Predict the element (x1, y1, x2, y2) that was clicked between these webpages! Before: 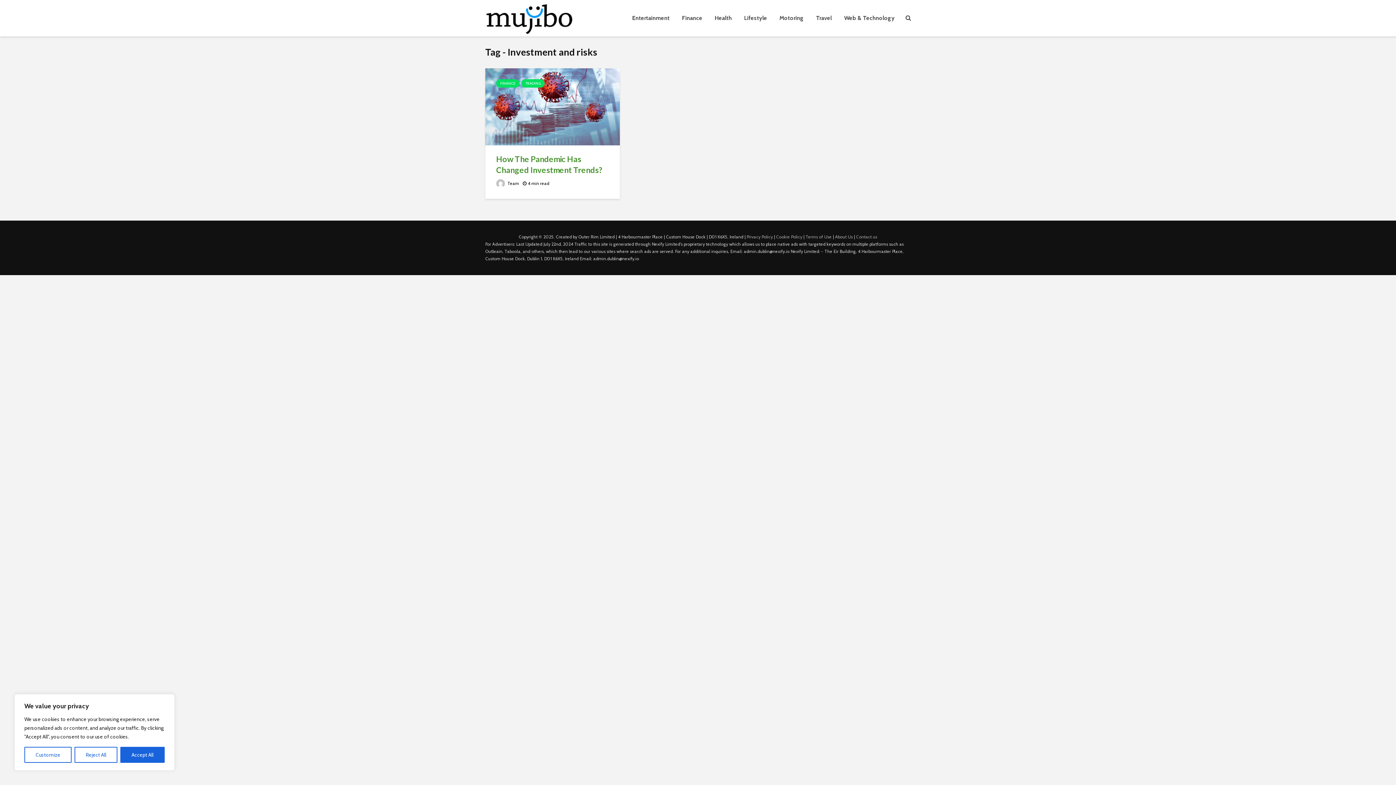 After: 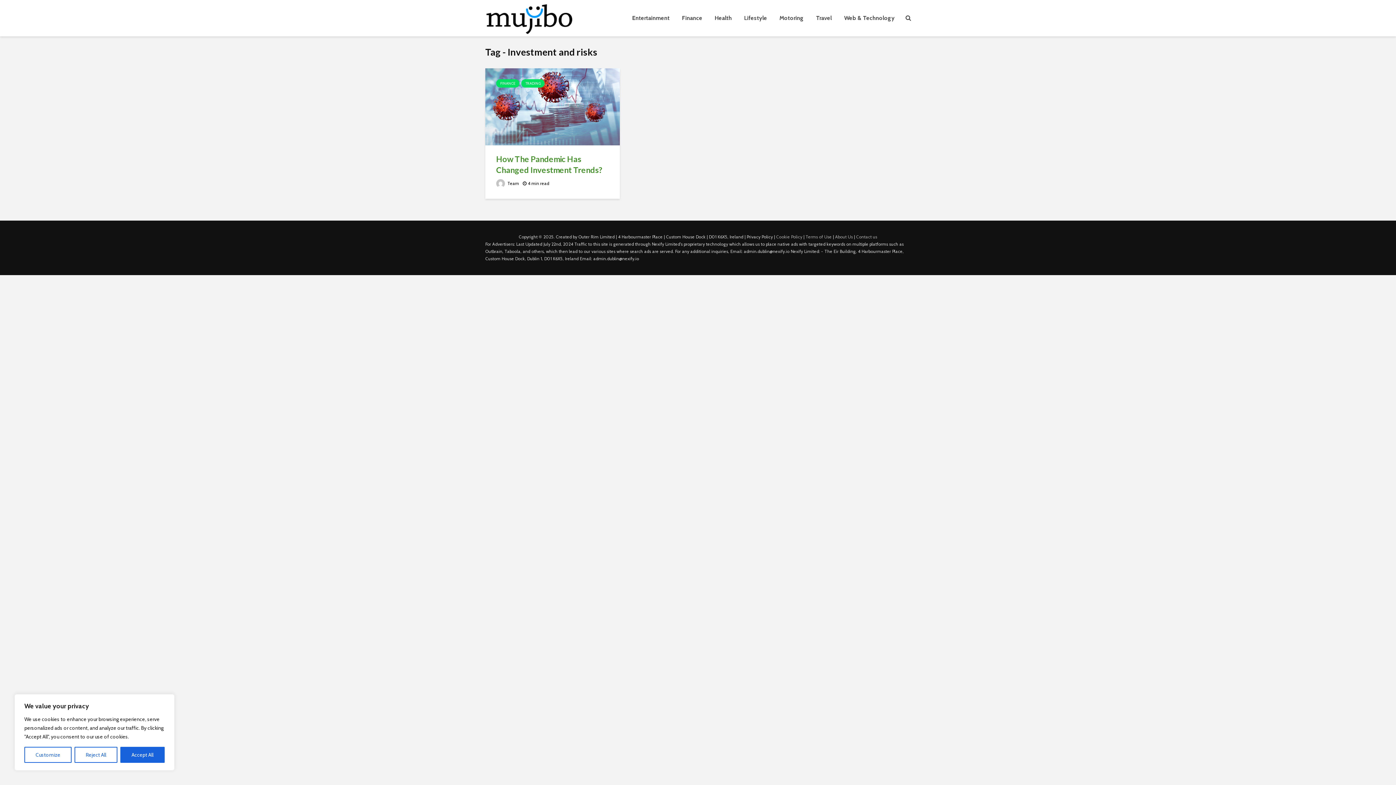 Action: bbox: (746, 234, 773, 239) label: Privacy Policy